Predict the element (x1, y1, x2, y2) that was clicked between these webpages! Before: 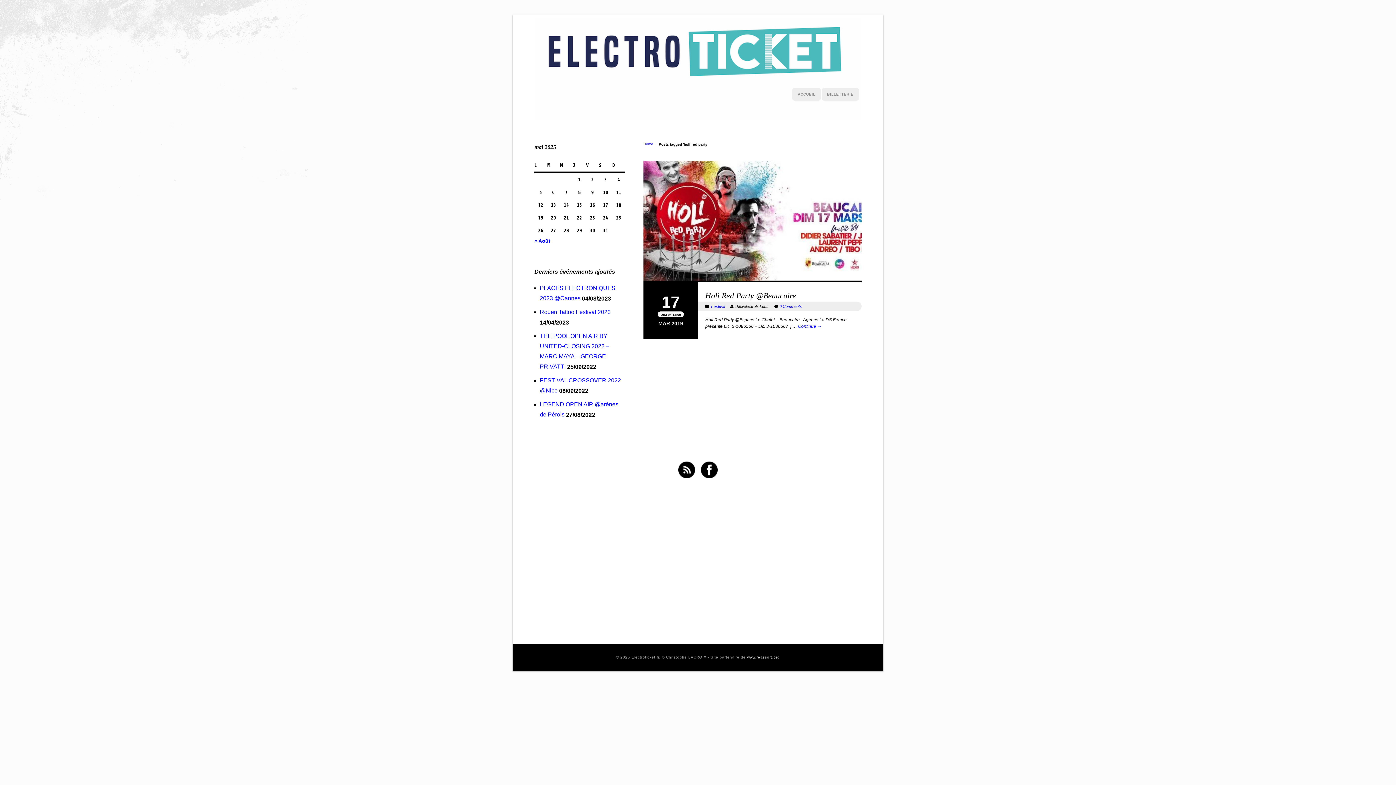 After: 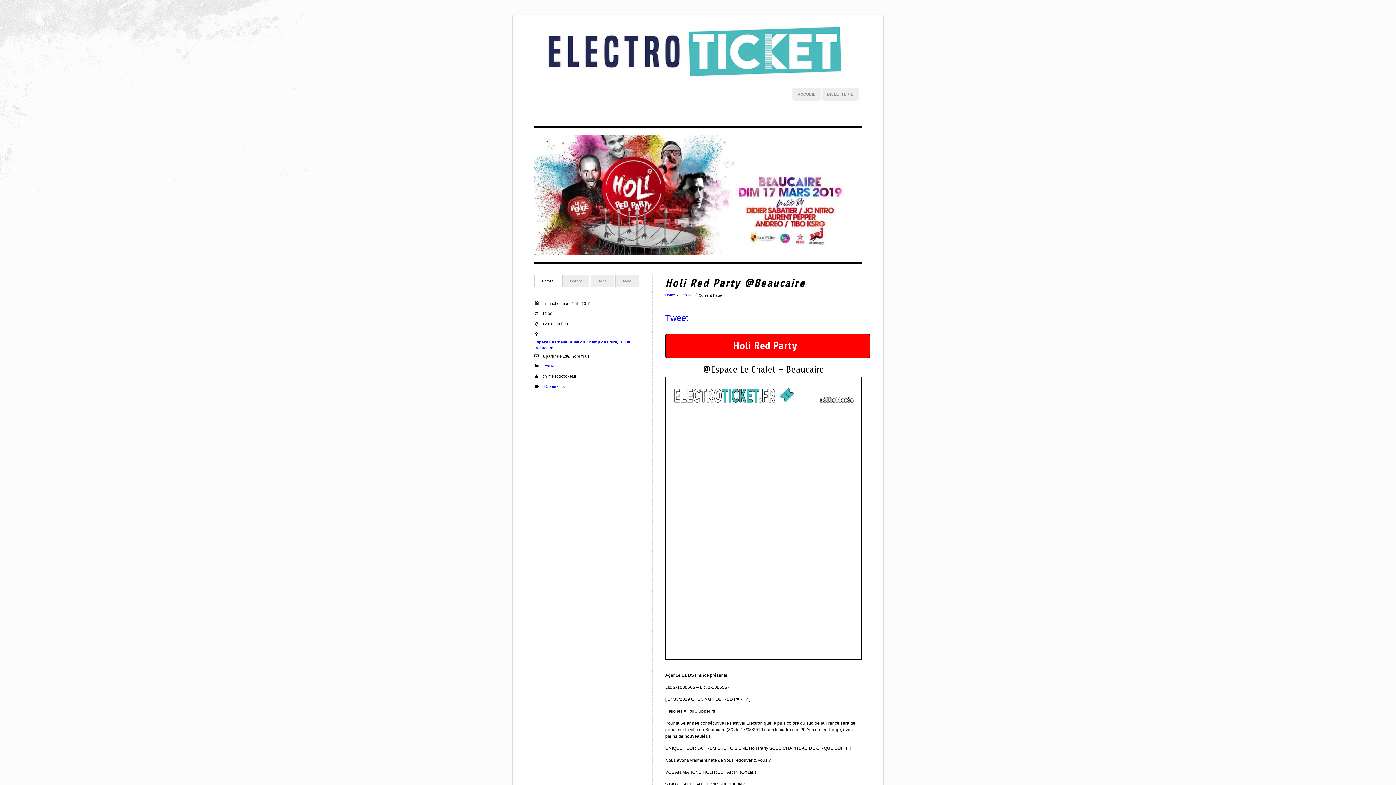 Action: bbox: (643, 160, 861, 282)